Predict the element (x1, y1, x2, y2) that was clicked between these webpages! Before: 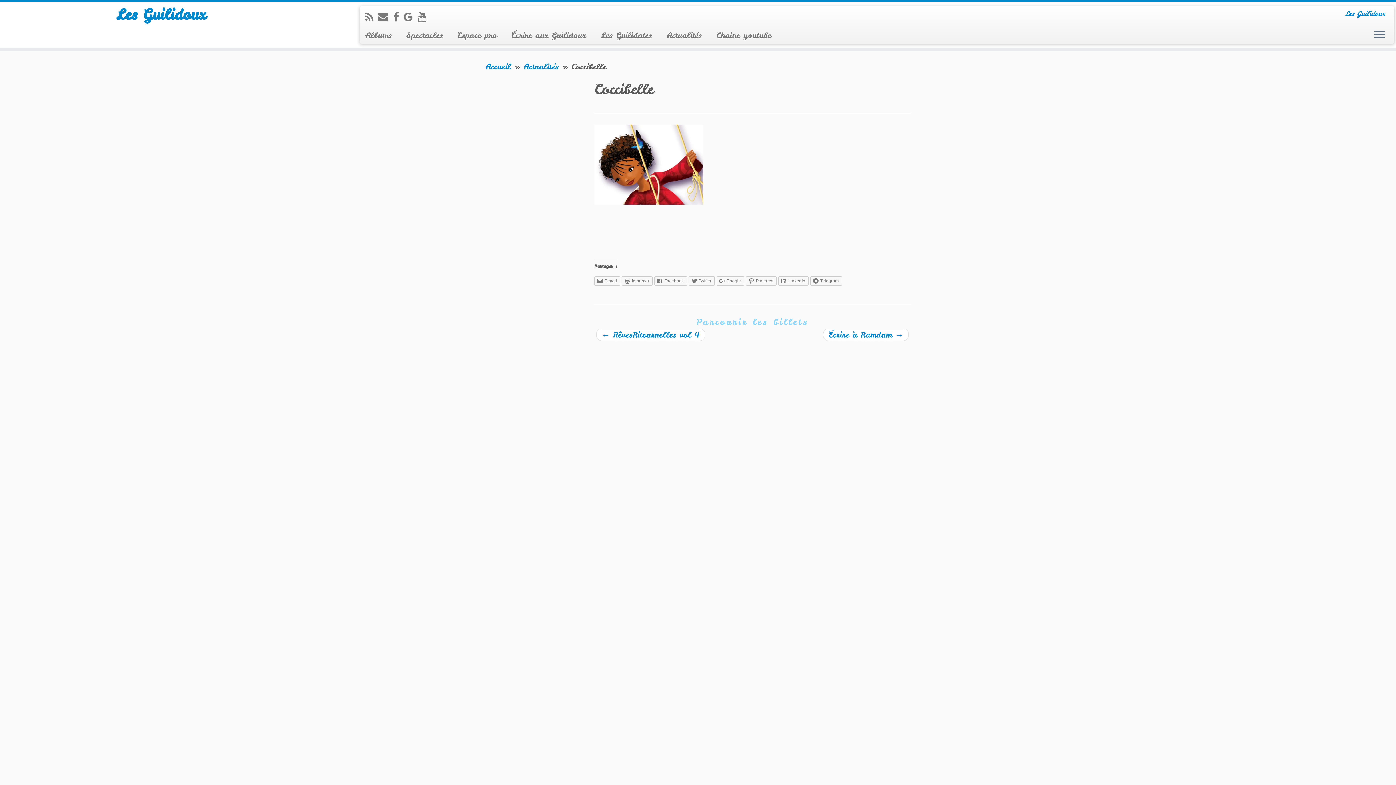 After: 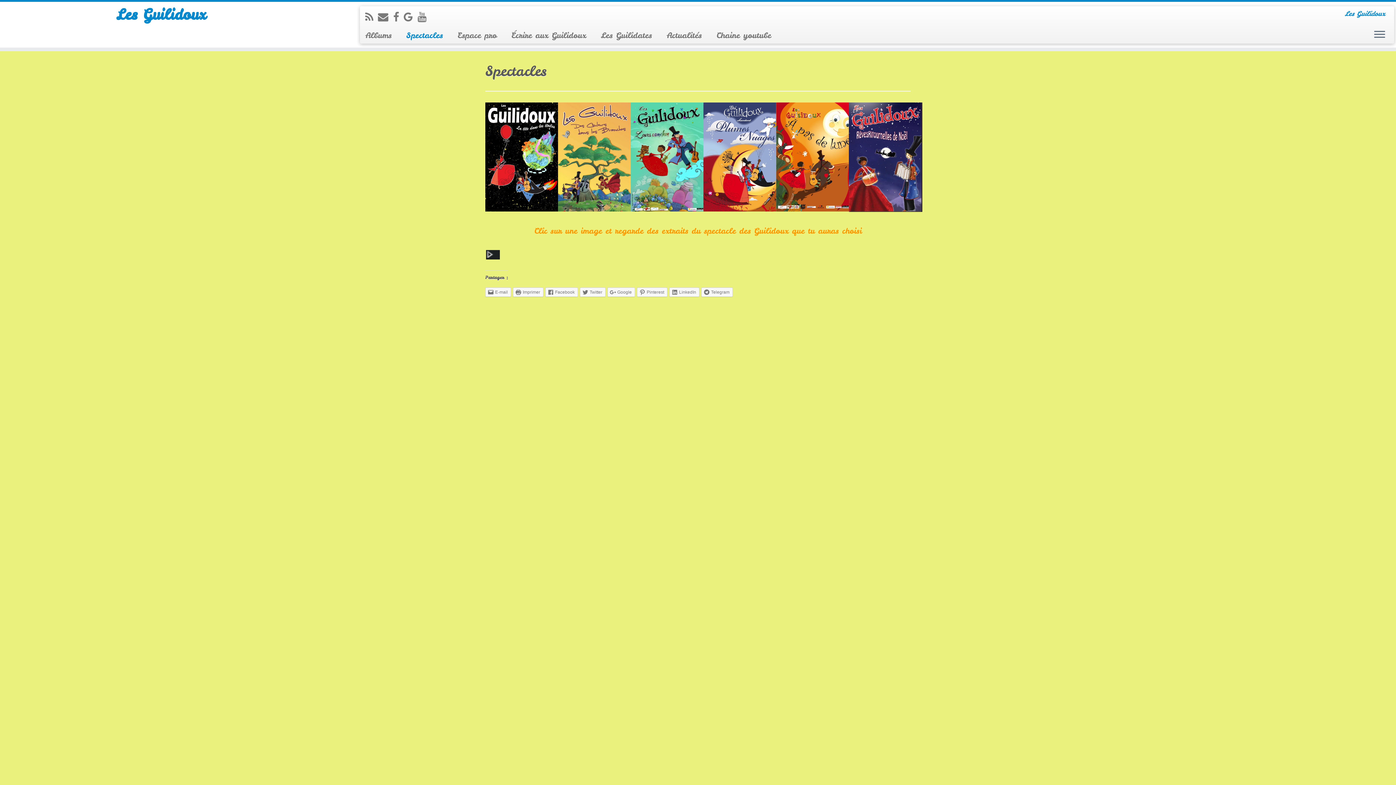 Action: bbox: (399, 27, 450, 43) label: Spectacles